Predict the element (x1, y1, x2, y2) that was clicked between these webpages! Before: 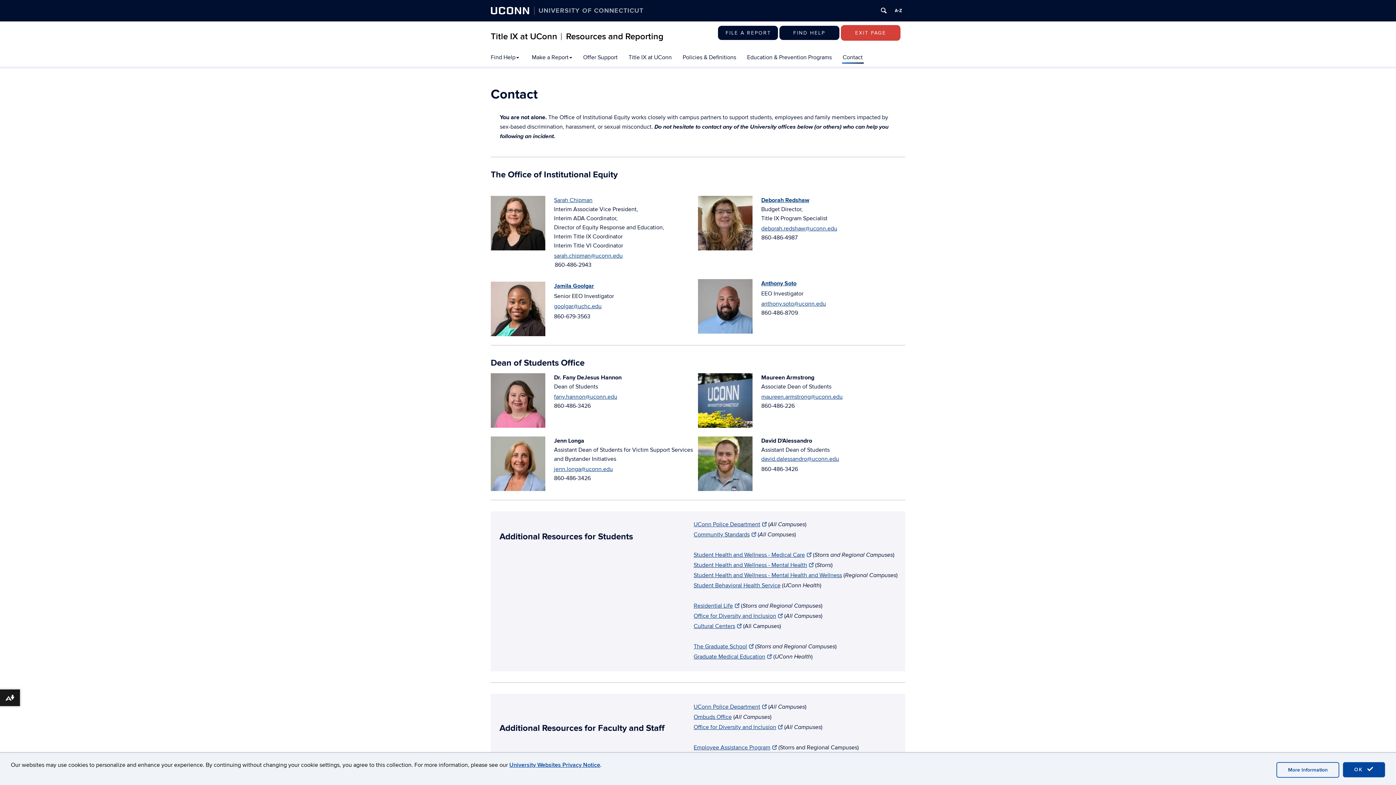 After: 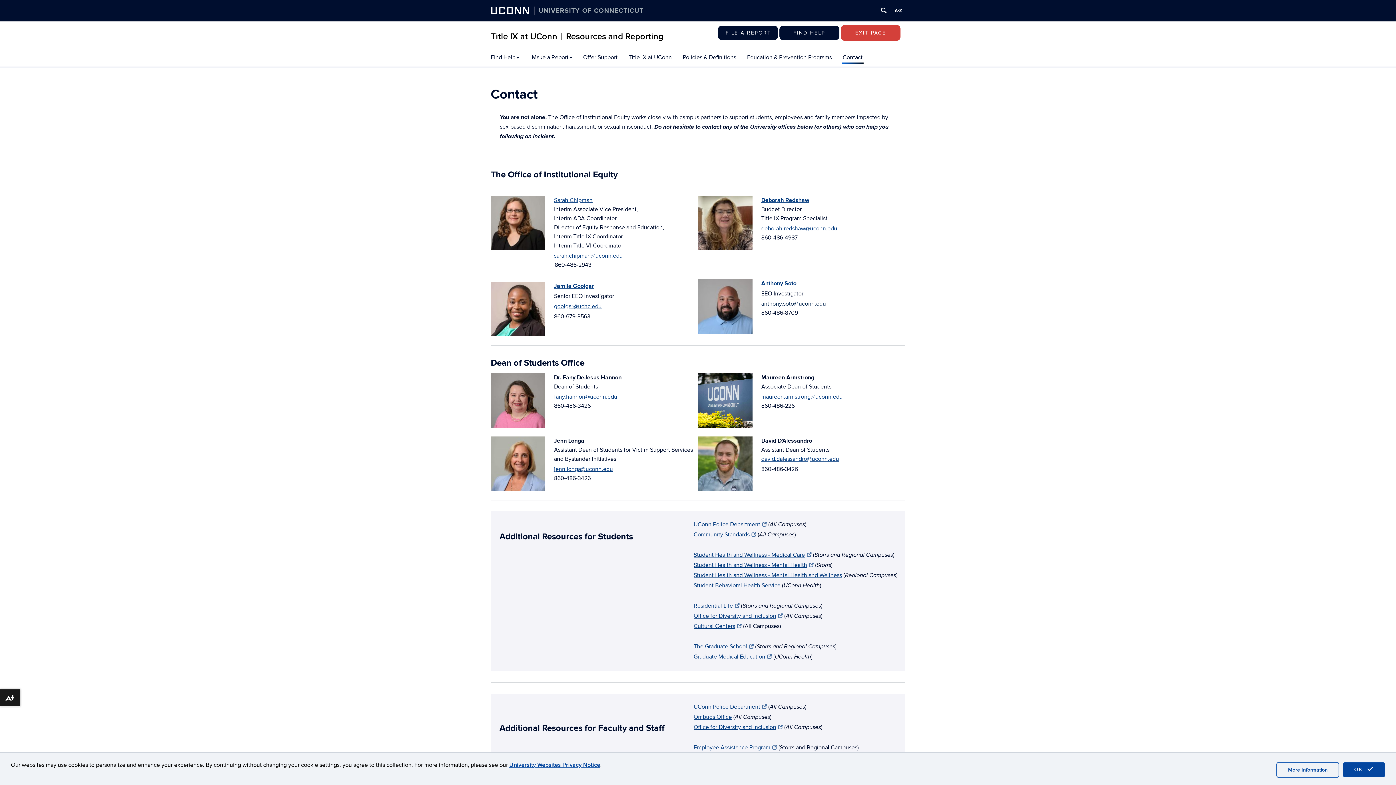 Action: label: anthony.soto@uconn.edu bbox: (761, 300, 826, 307)